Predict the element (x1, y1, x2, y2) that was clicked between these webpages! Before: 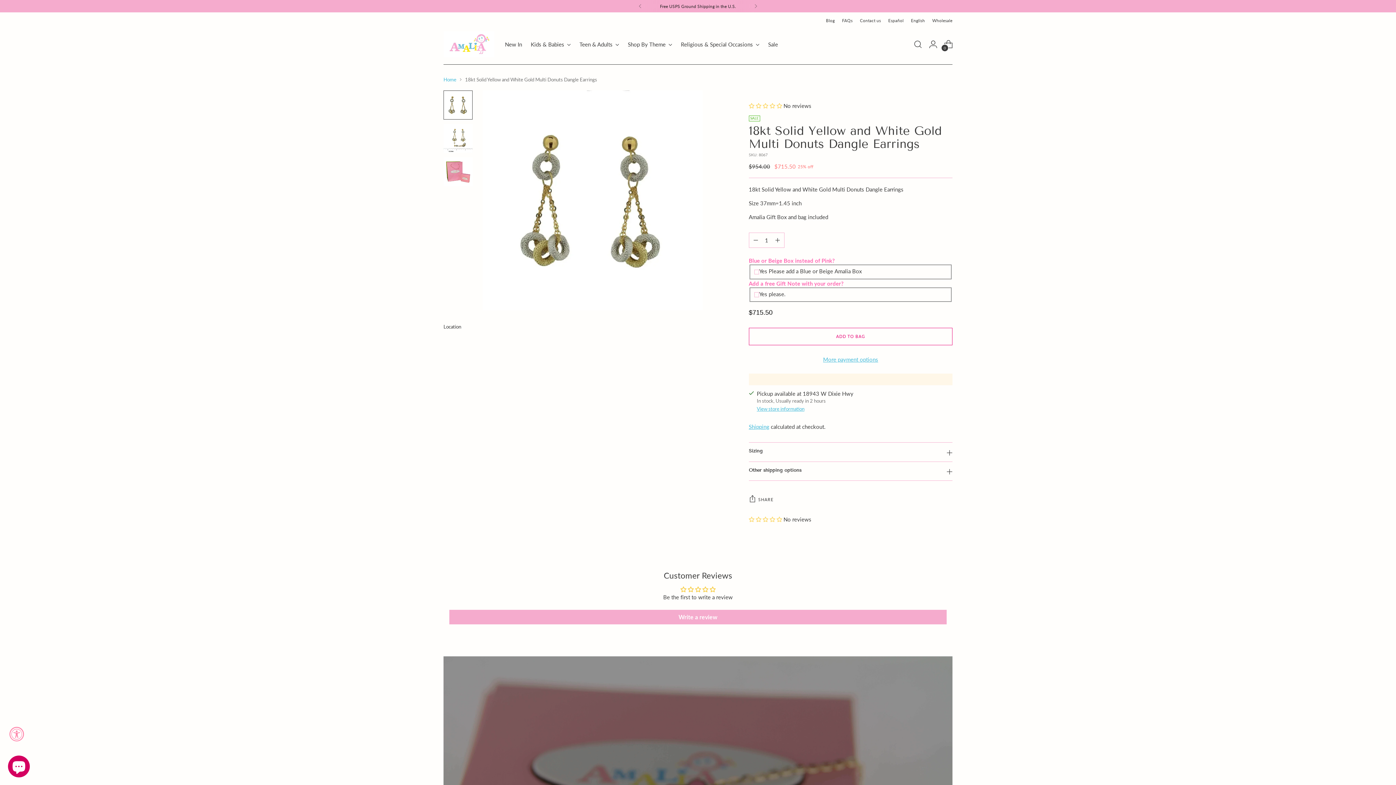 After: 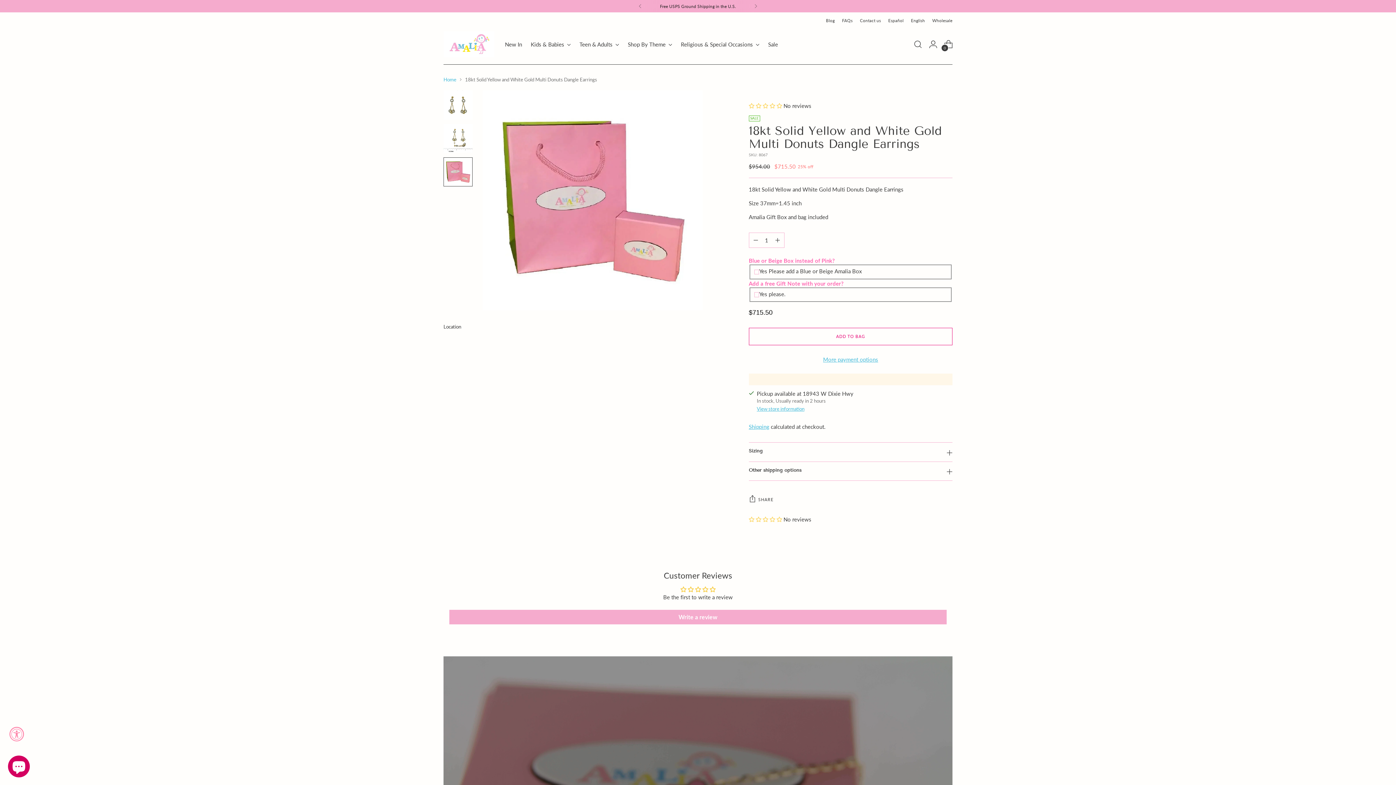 Action: label: Change image to image 3 bbox: (443, 157, 472, 186)